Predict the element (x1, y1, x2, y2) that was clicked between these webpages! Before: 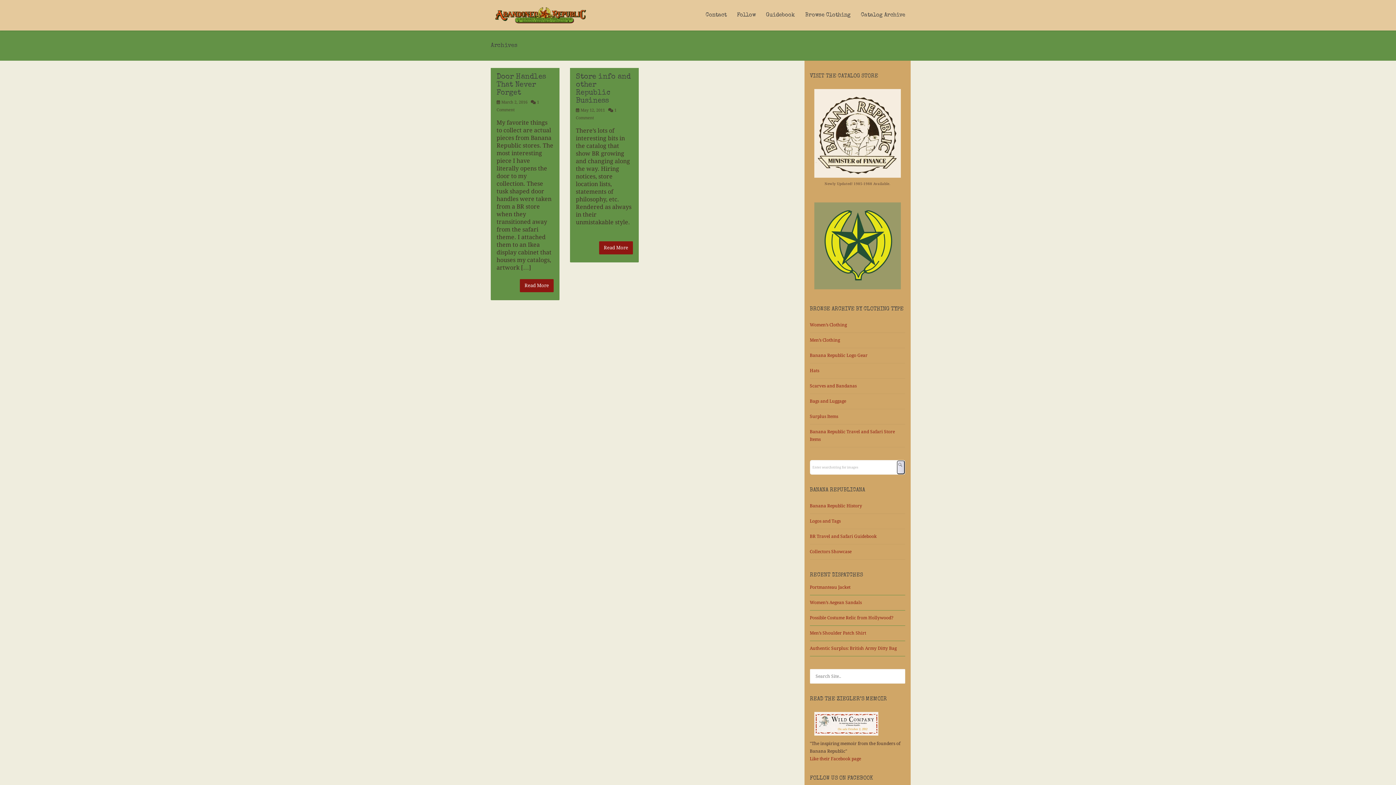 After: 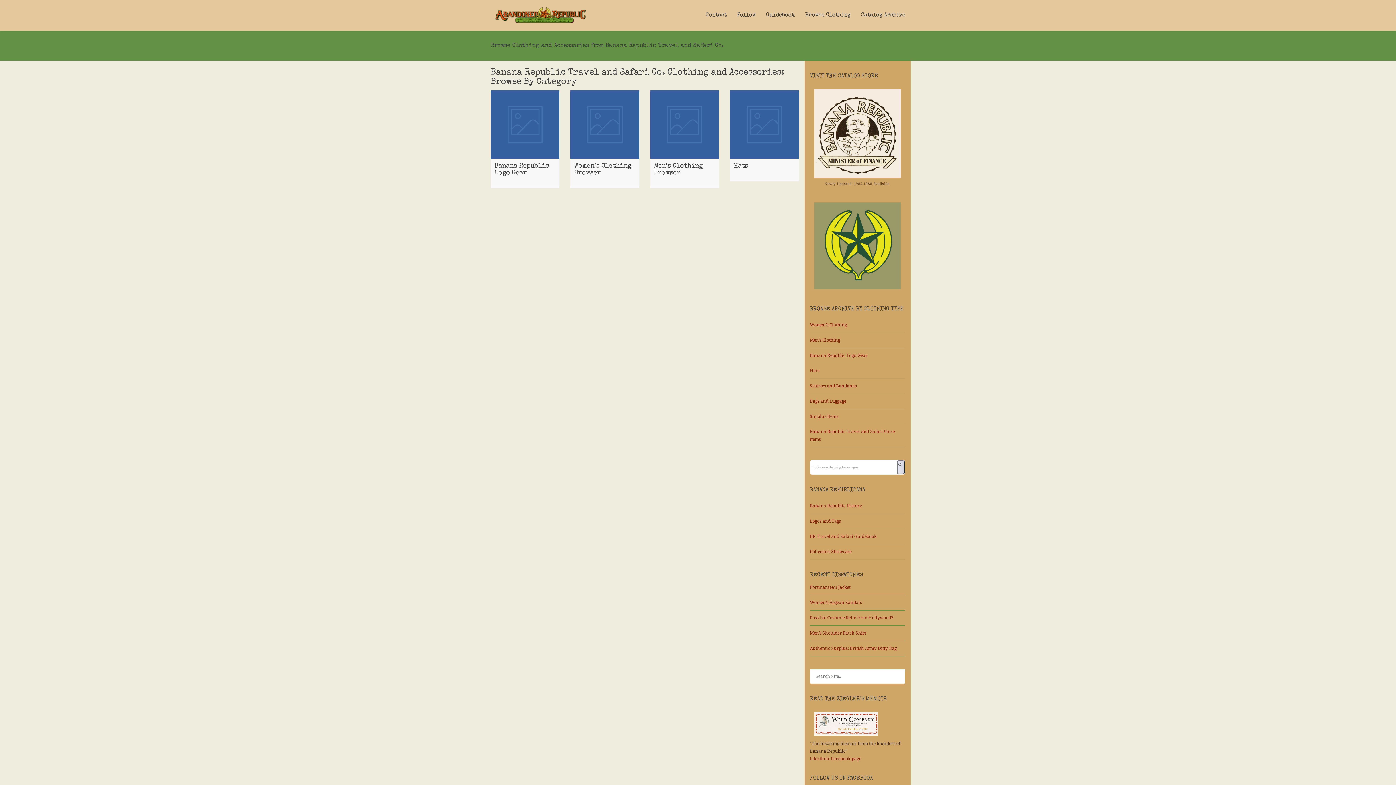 Action: label: Browse Clothing bbox: (800, 0, 856, 30)